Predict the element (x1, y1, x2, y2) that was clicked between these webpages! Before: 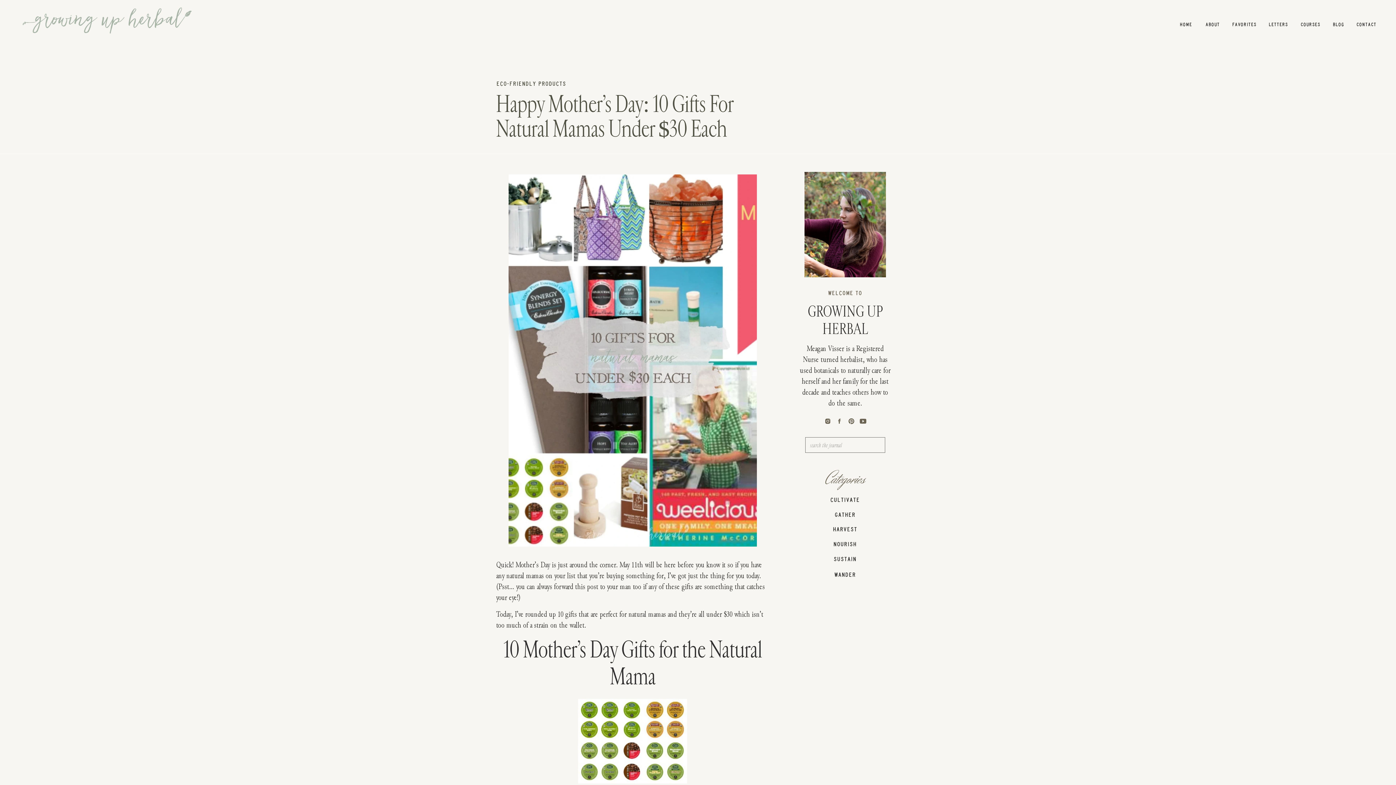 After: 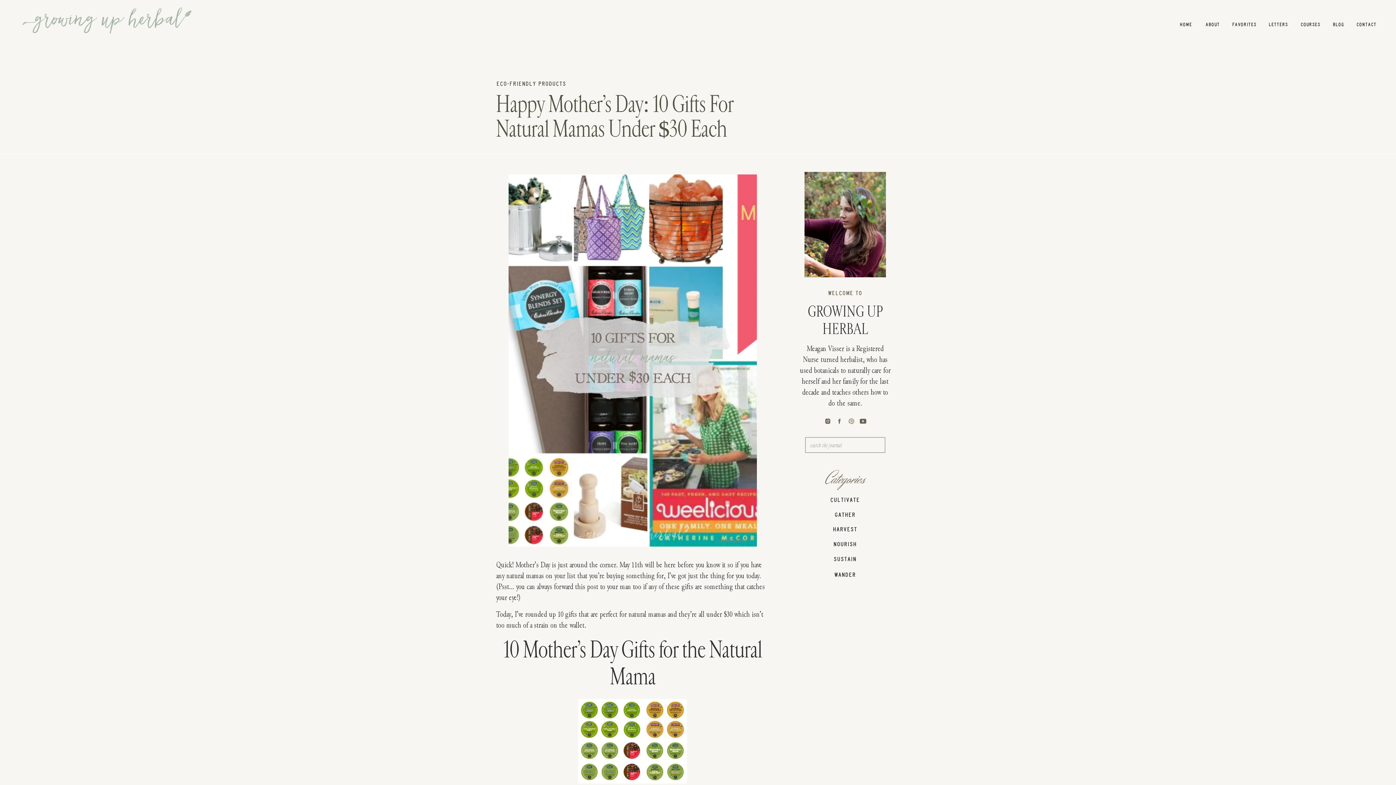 Action: bbox: (848, 418, 854, 424)